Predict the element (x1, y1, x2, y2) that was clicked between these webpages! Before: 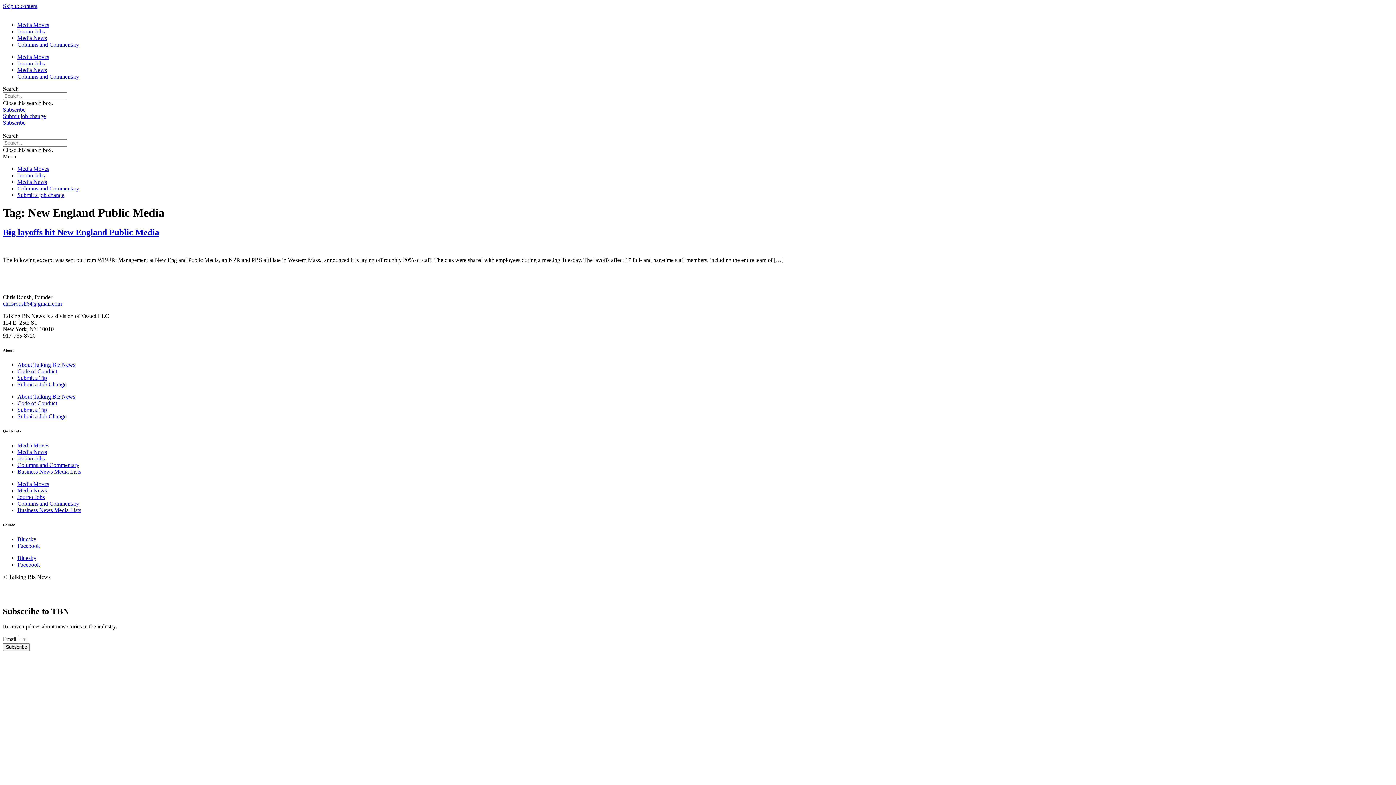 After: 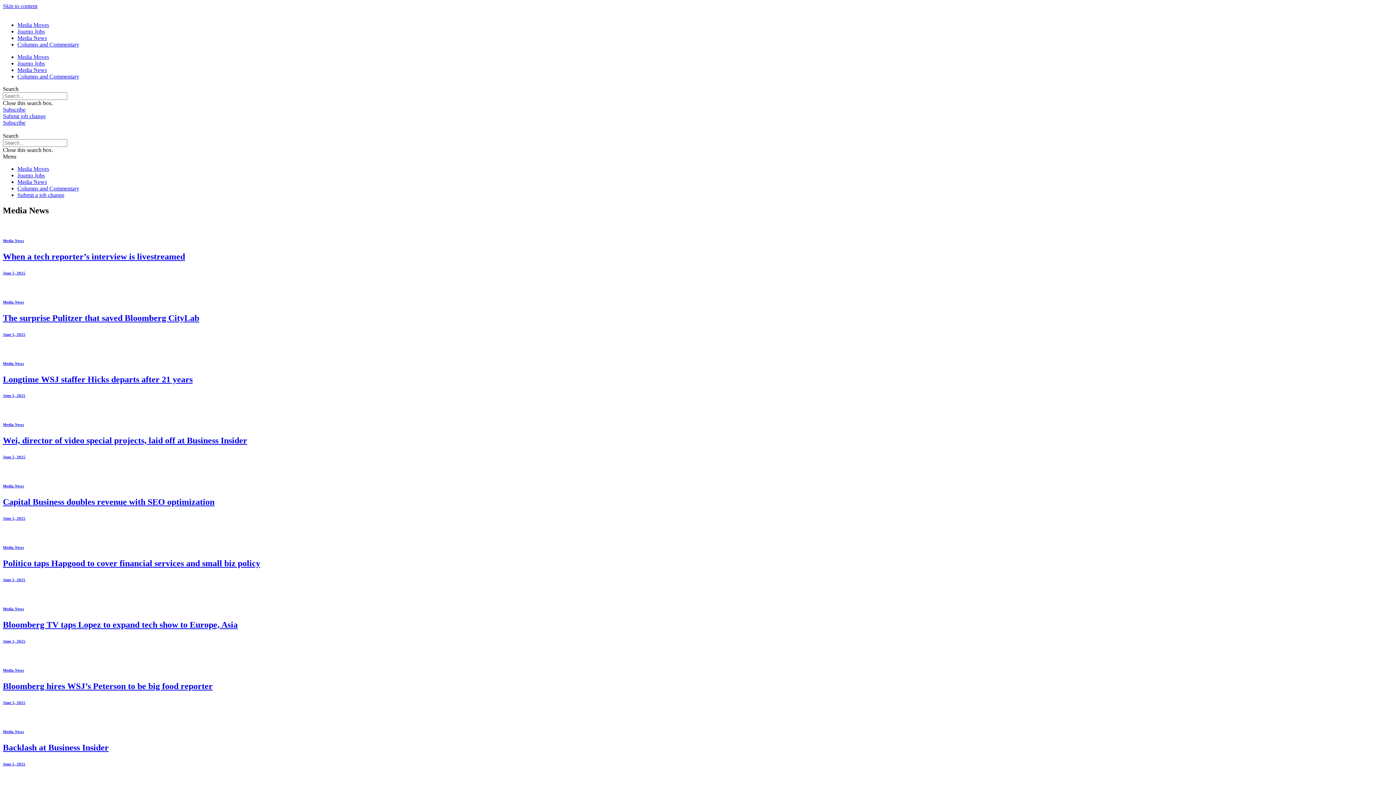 Action: bbox: (17, 487, 46, 493) label: Media News